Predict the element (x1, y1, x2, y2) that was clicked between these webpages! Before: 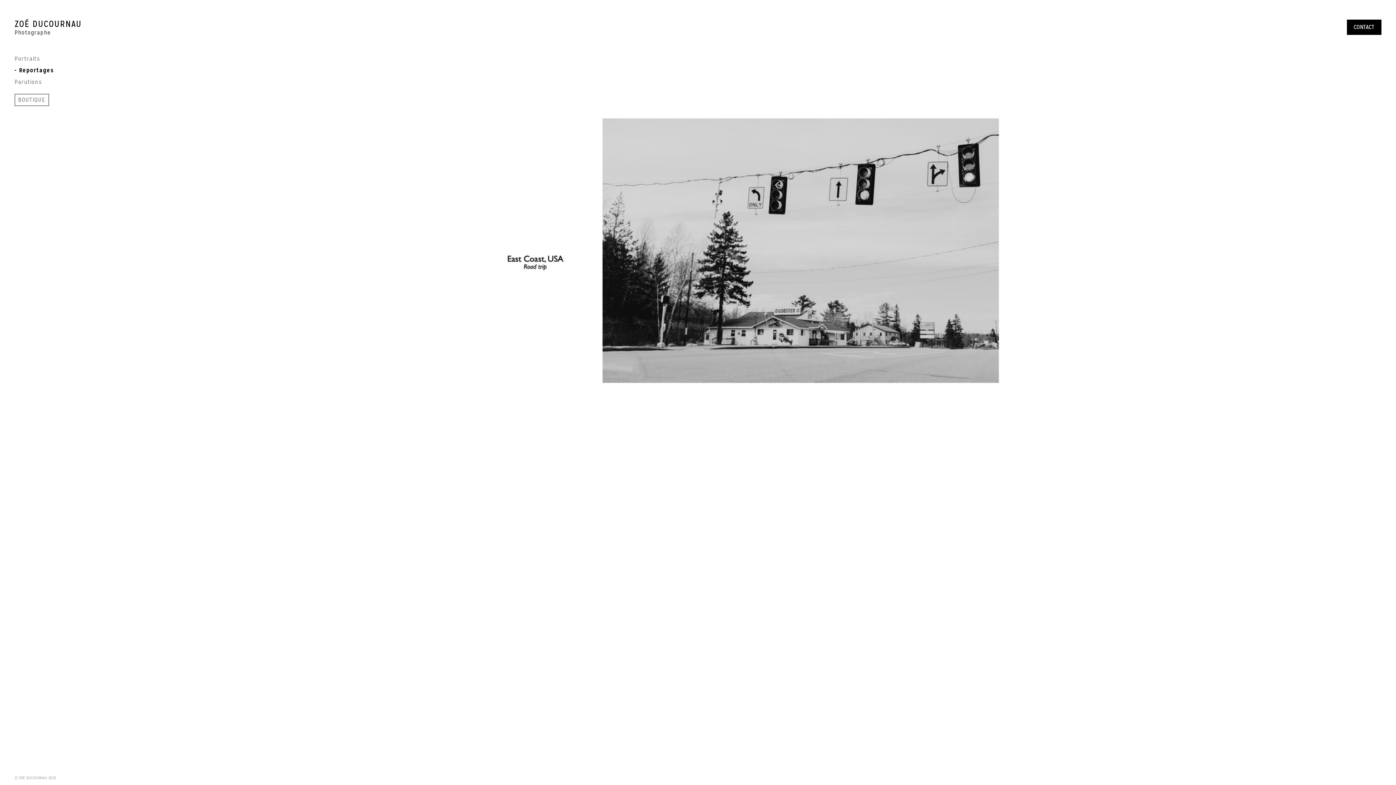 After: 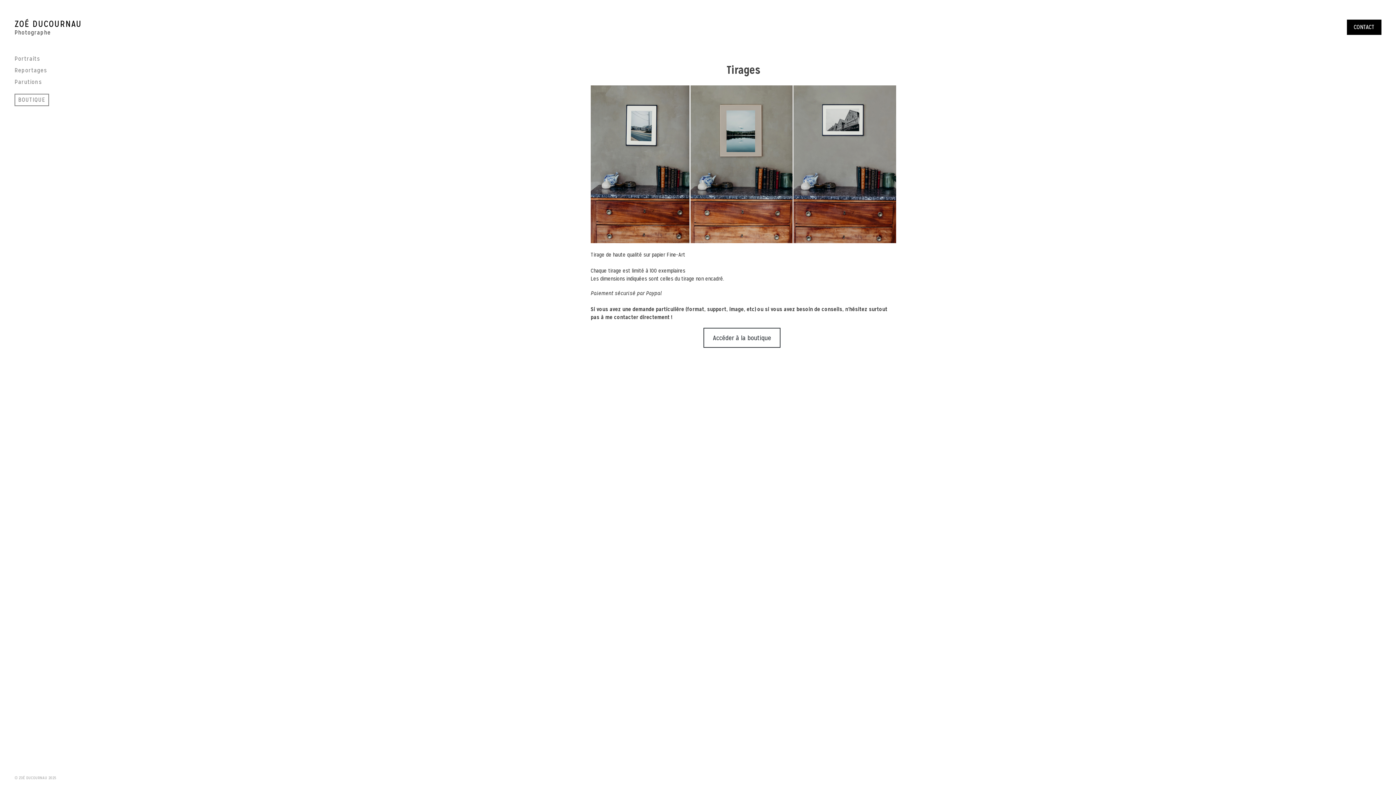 Action: label: BOUTIQUE bbox: (14, 93, 48, 106)